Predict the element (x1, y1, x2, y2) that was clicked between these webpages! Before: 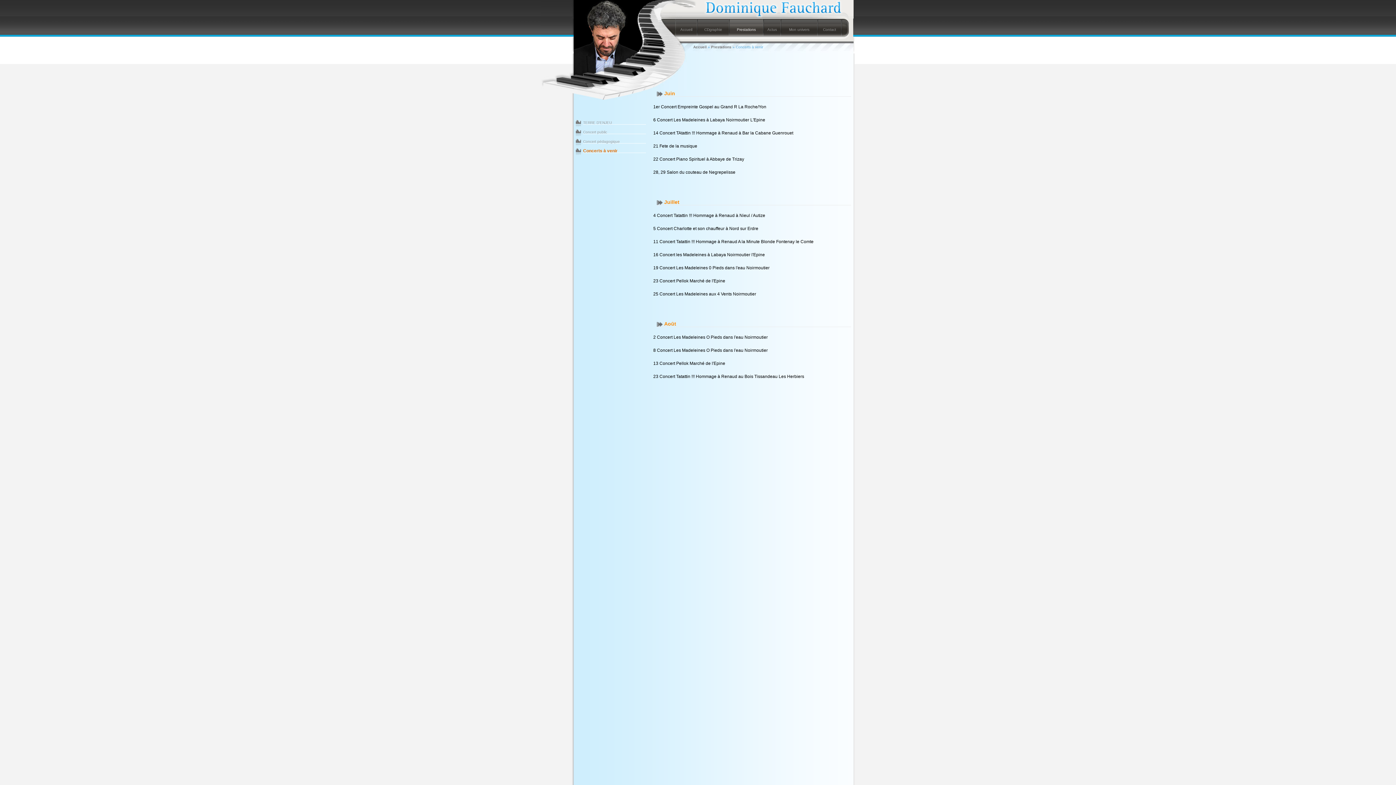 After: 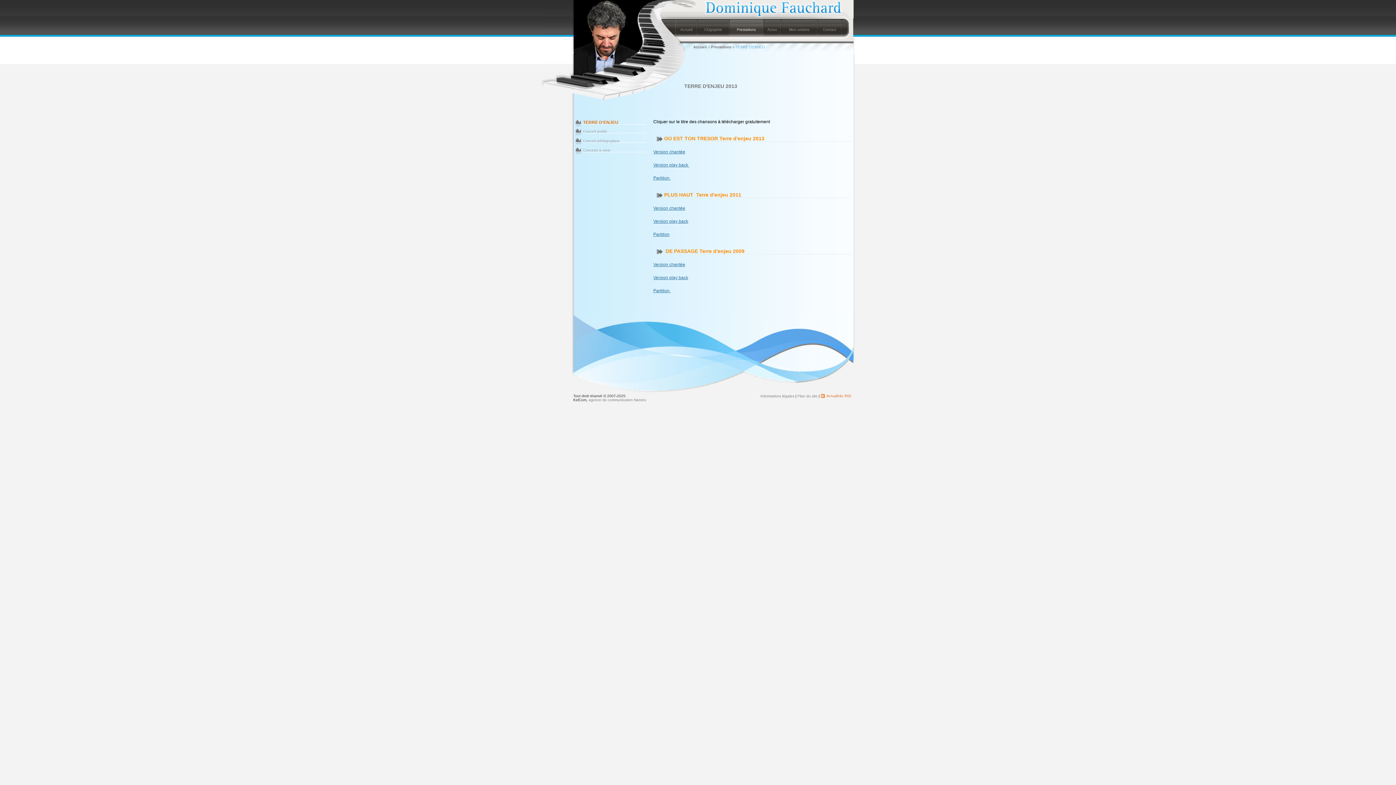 Action: label: TERRE D'ENJEU bbox: (583, 120, 612, 124)